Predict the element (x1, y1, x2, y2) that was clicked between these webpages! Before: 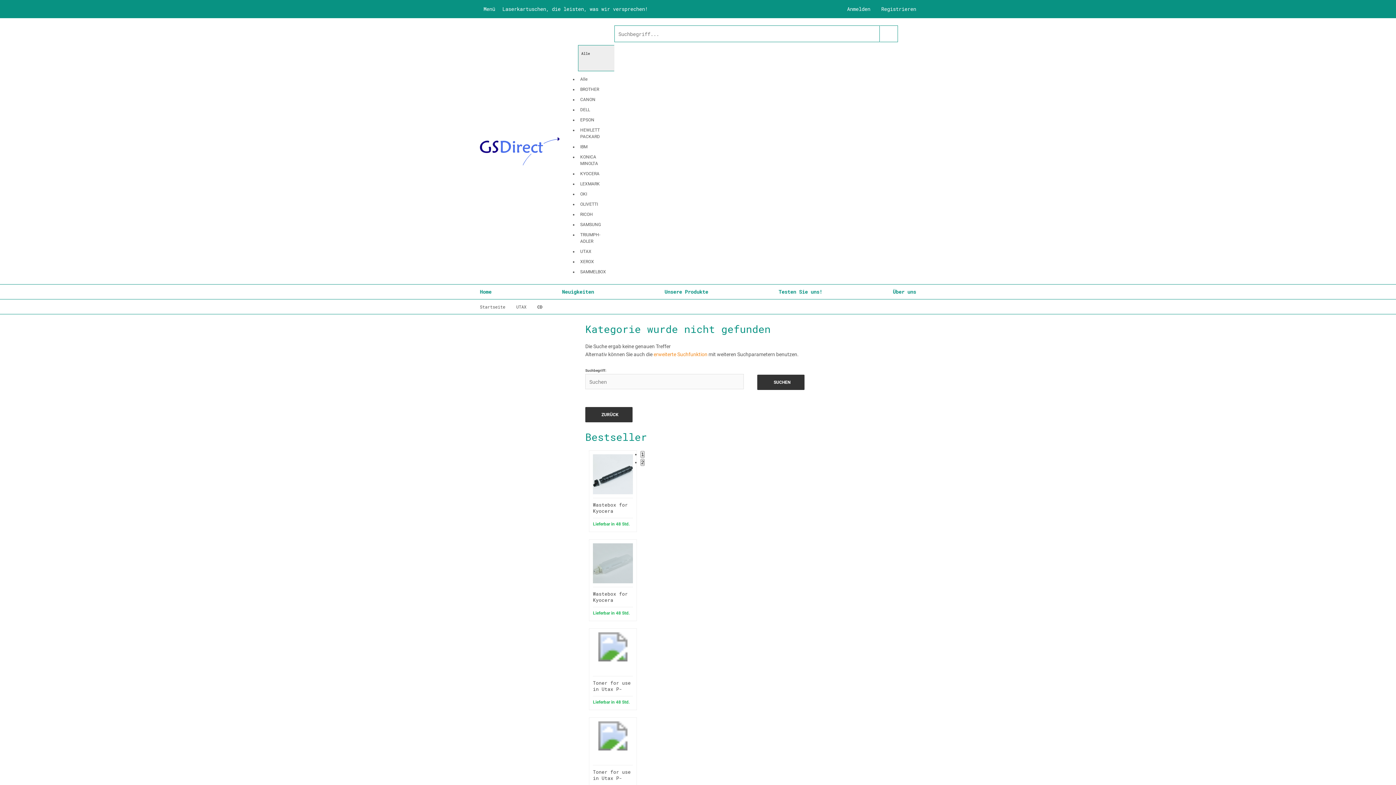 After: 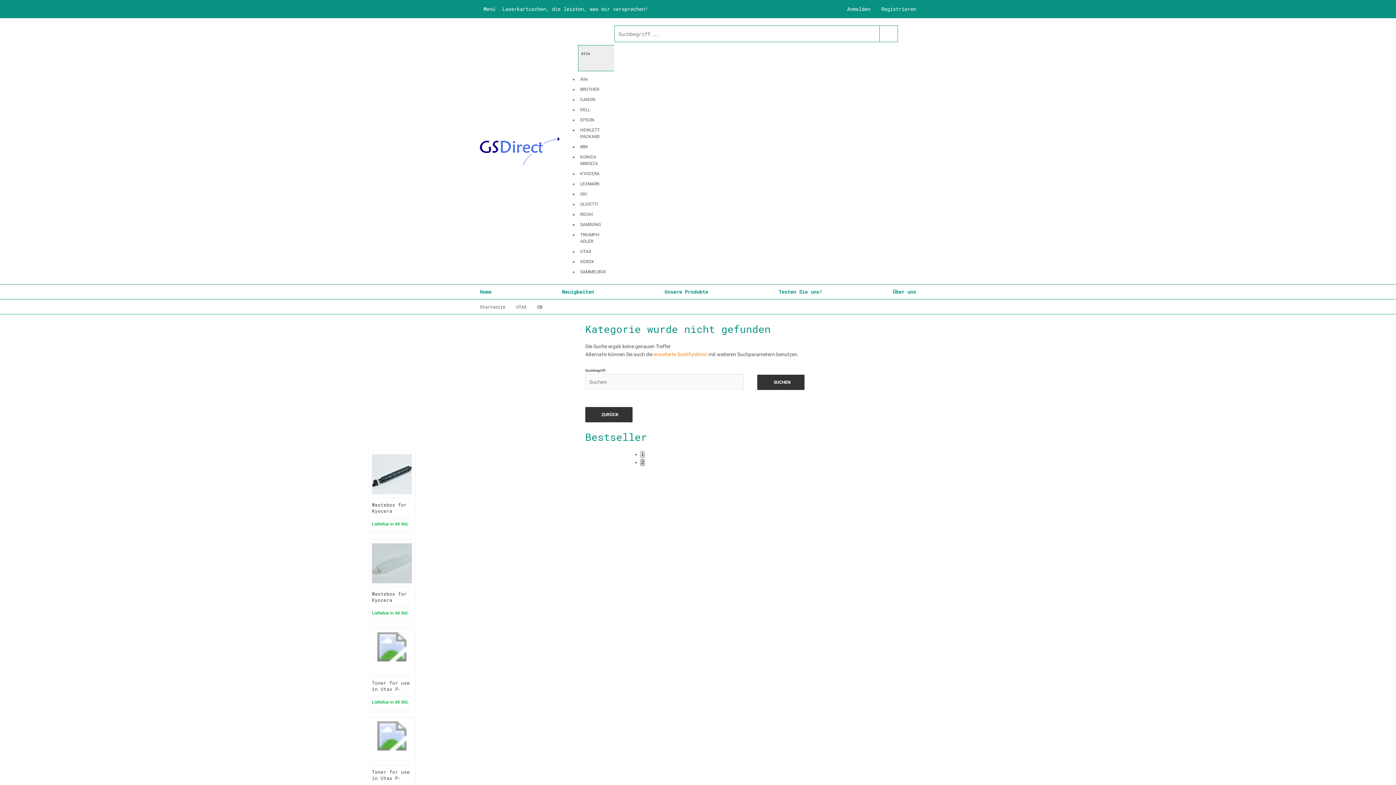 Action: label: 2 of 2 bbox: (640, 459, 644, 466)